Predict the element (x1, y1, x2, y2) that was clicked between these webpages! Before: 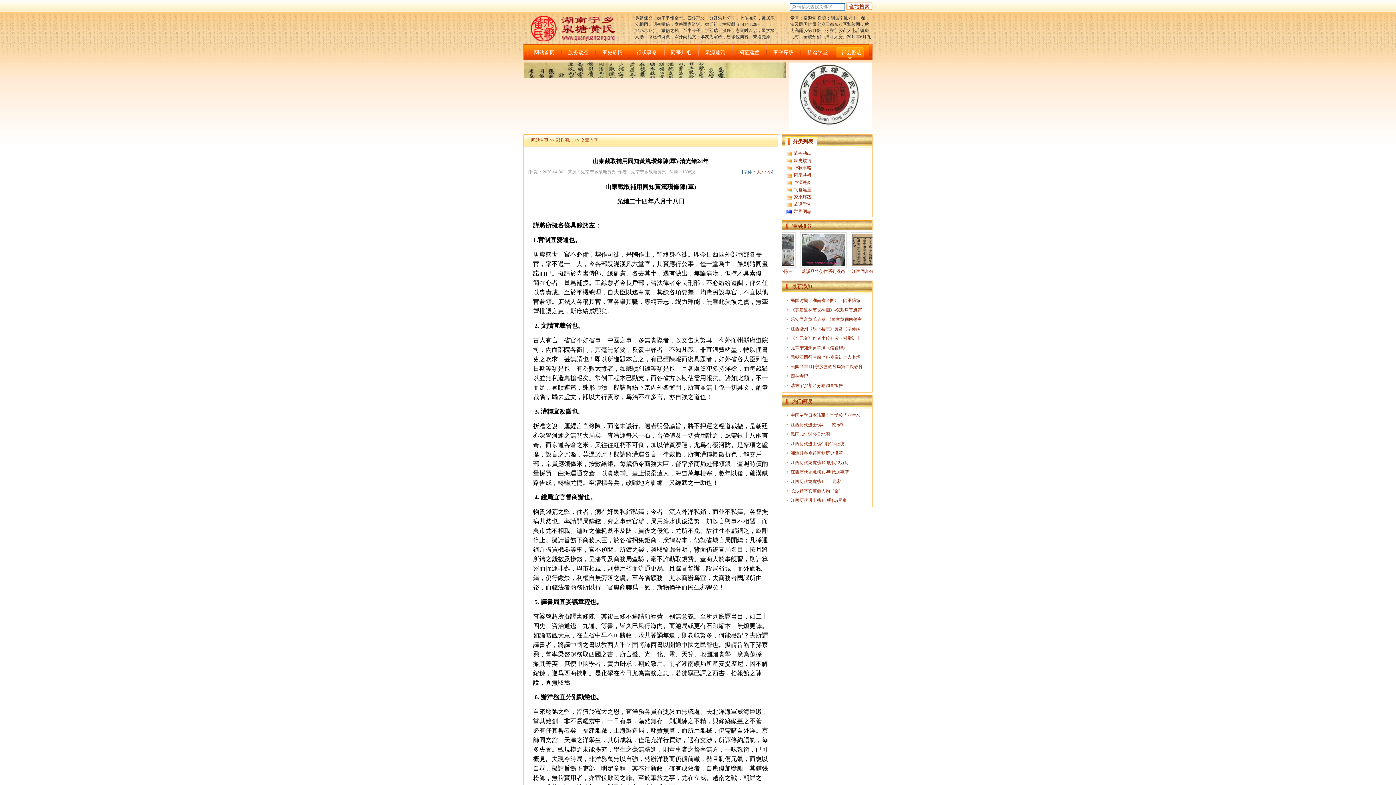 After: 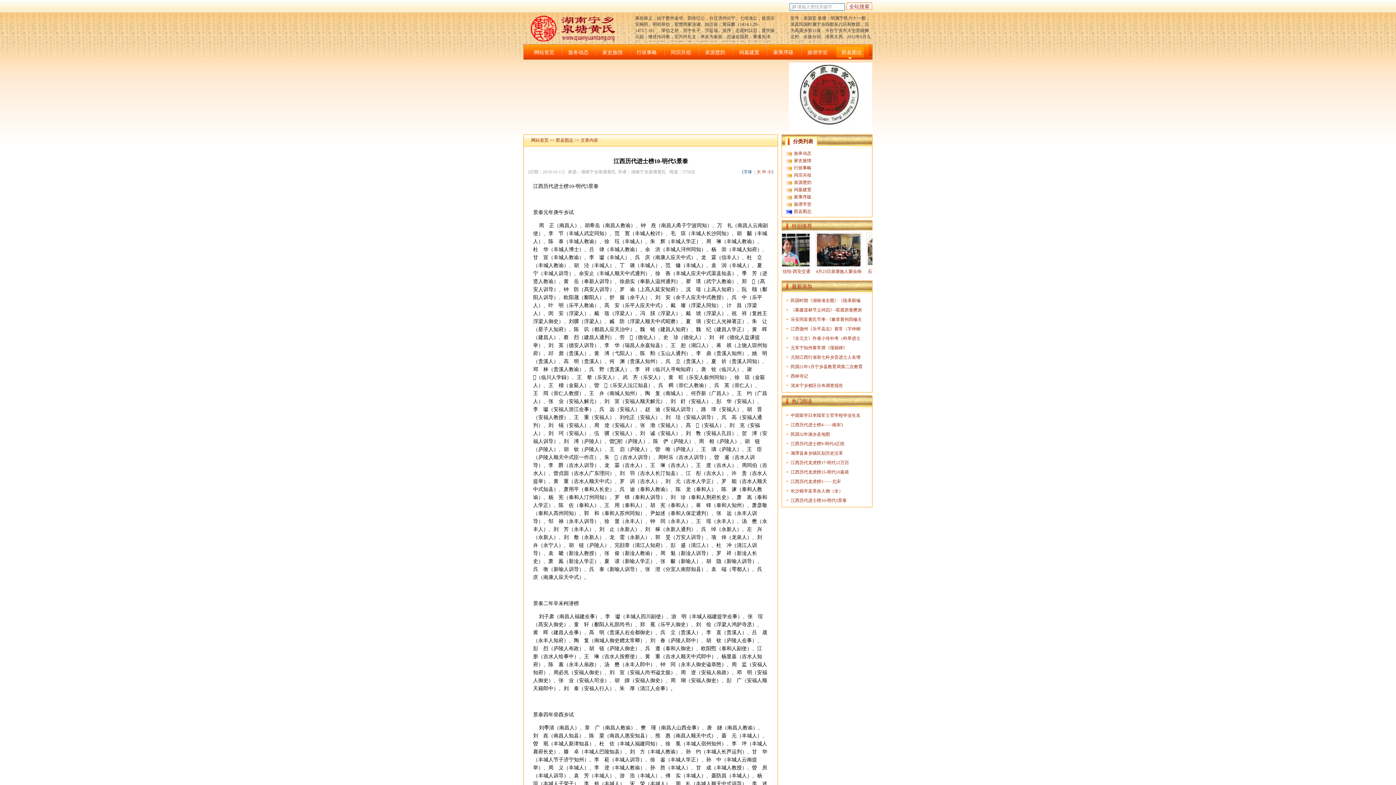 Action: bbox: (790, 498, 846, 503) label: 江西历代进士榜10-明代5景泰